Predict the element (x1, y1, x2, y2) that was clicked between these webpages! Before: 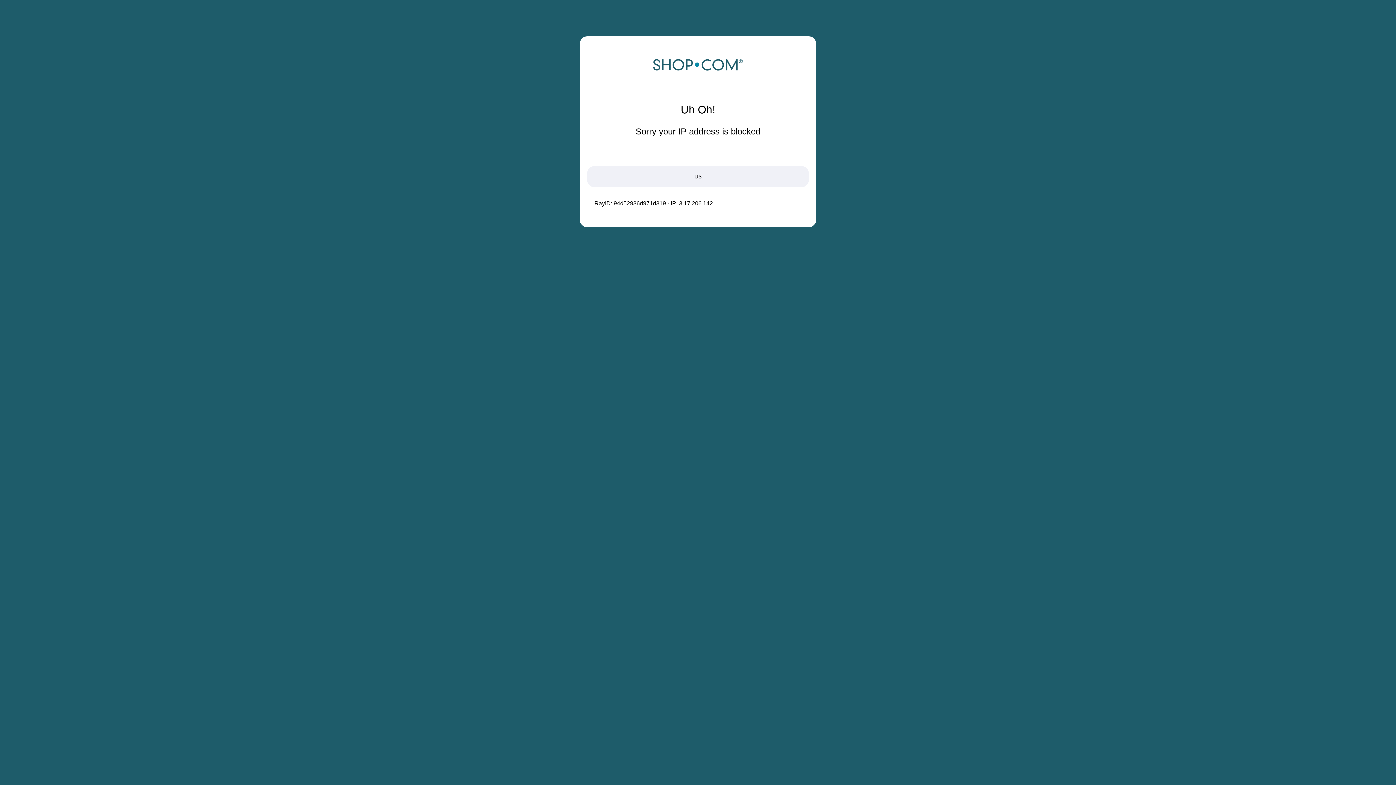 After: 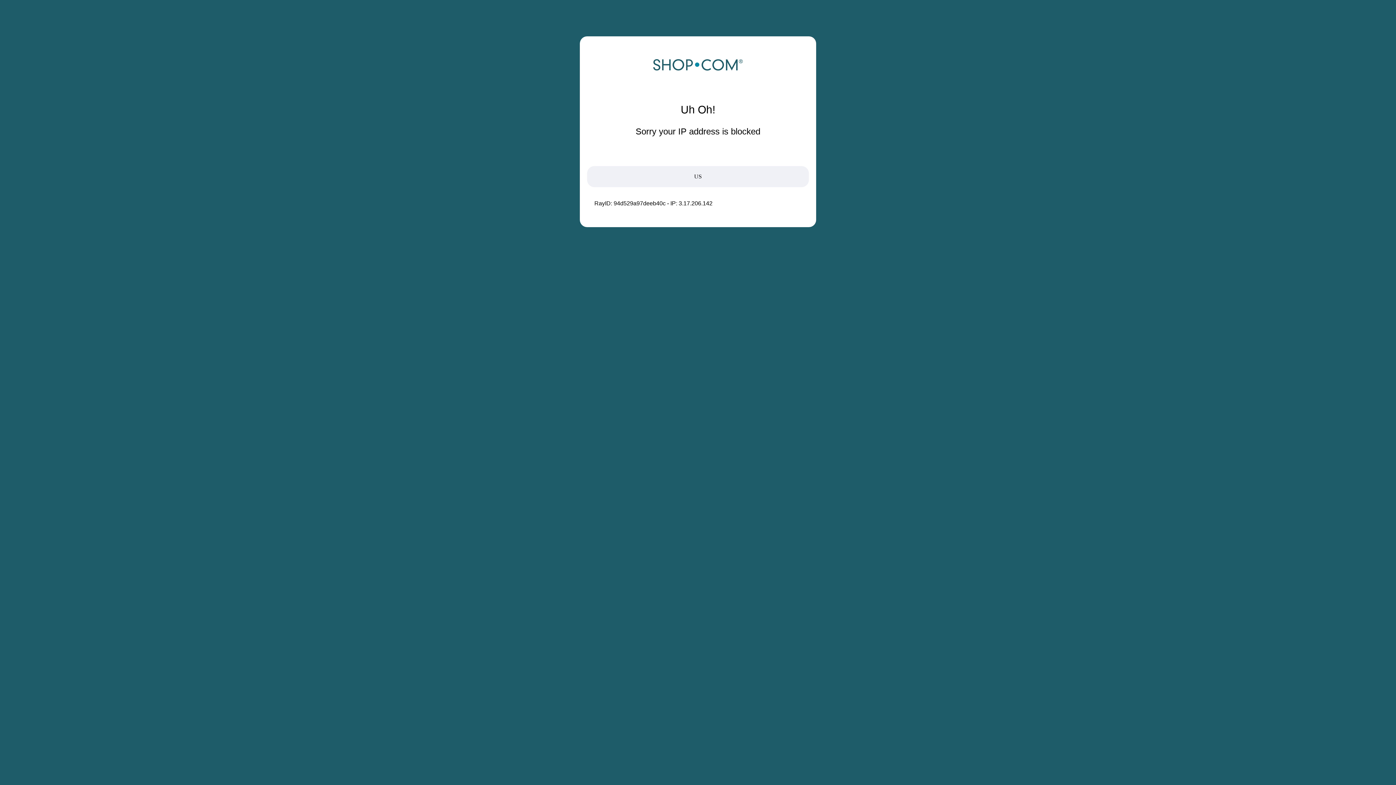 Action: bbox: (652, 68, 743, 74)